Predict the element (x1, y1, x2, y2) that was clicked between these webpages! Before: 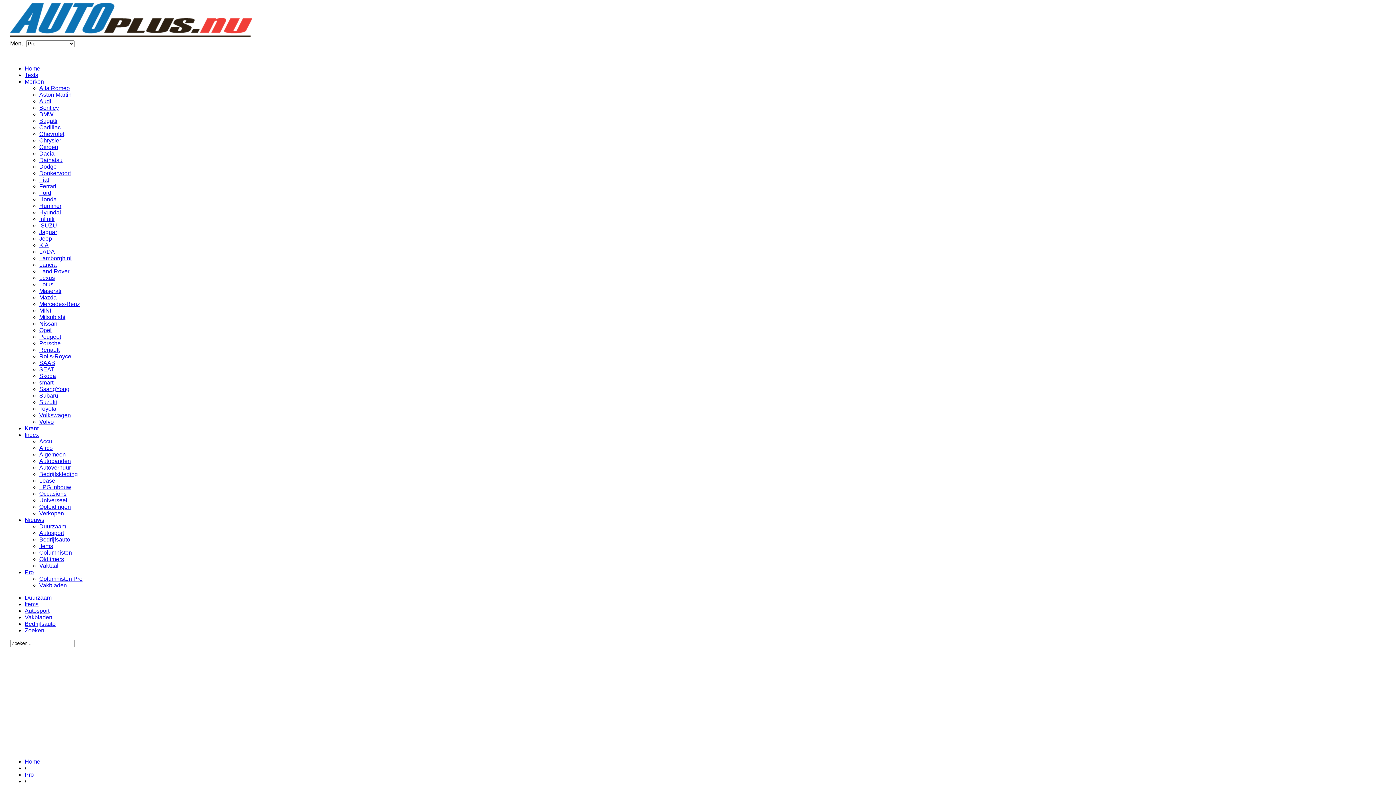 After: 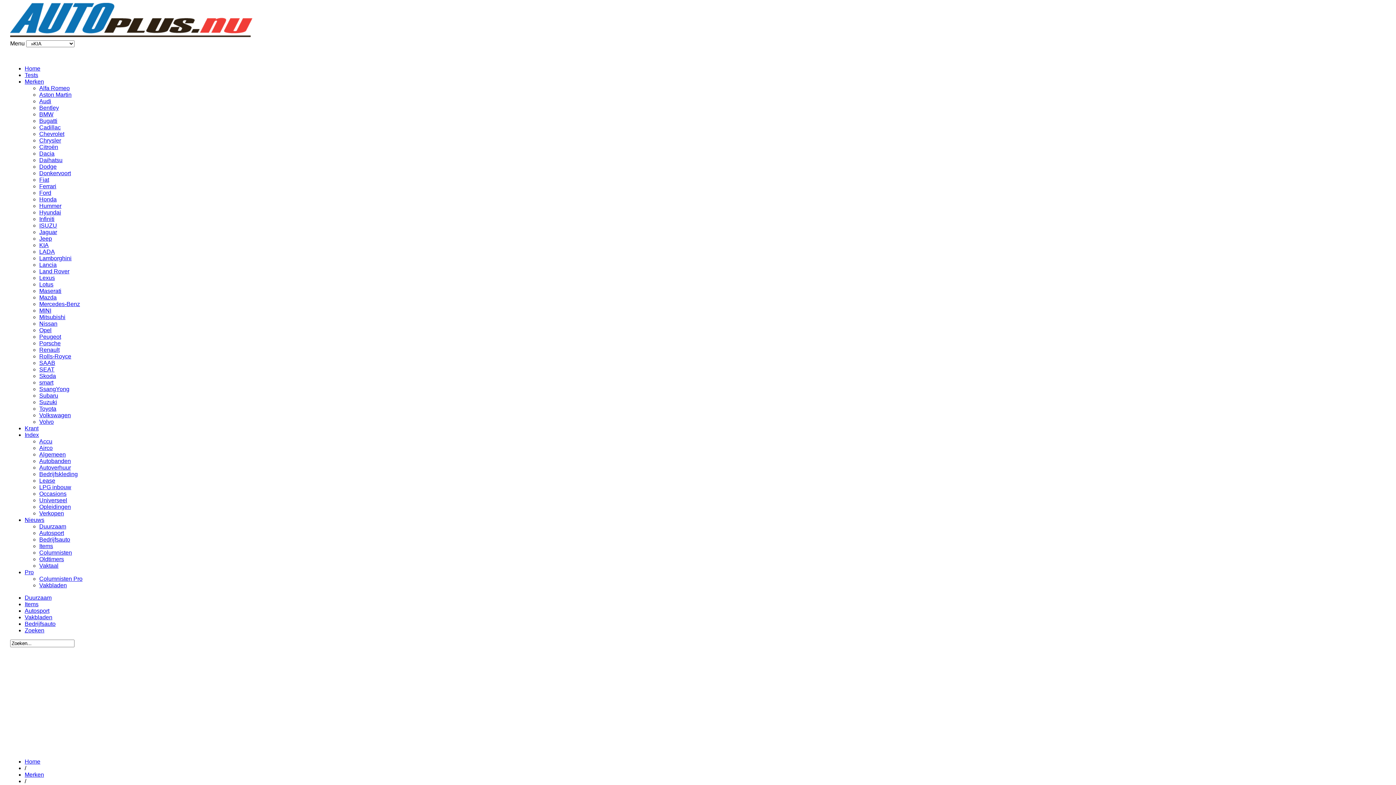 Action: bbox: (39, 242, 48, 248) label: KIA